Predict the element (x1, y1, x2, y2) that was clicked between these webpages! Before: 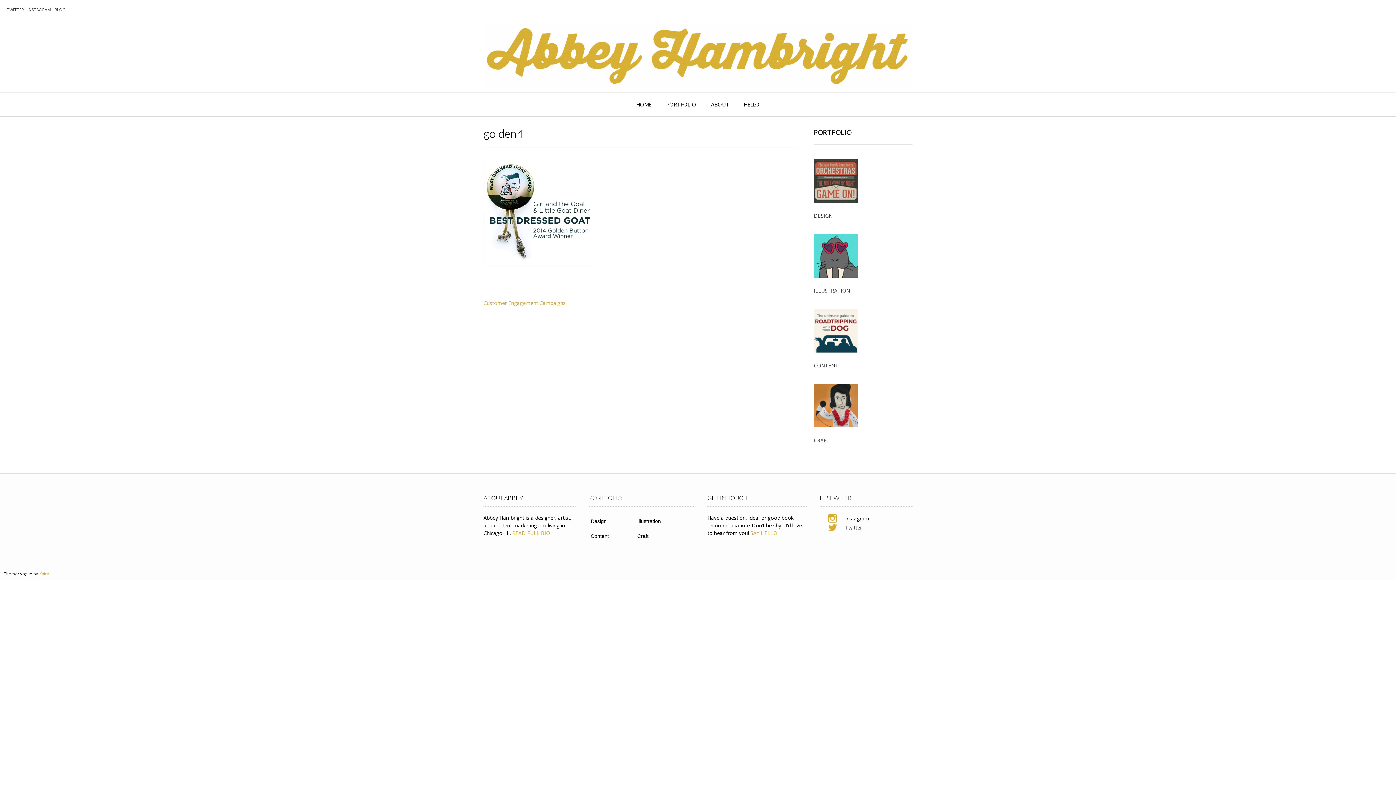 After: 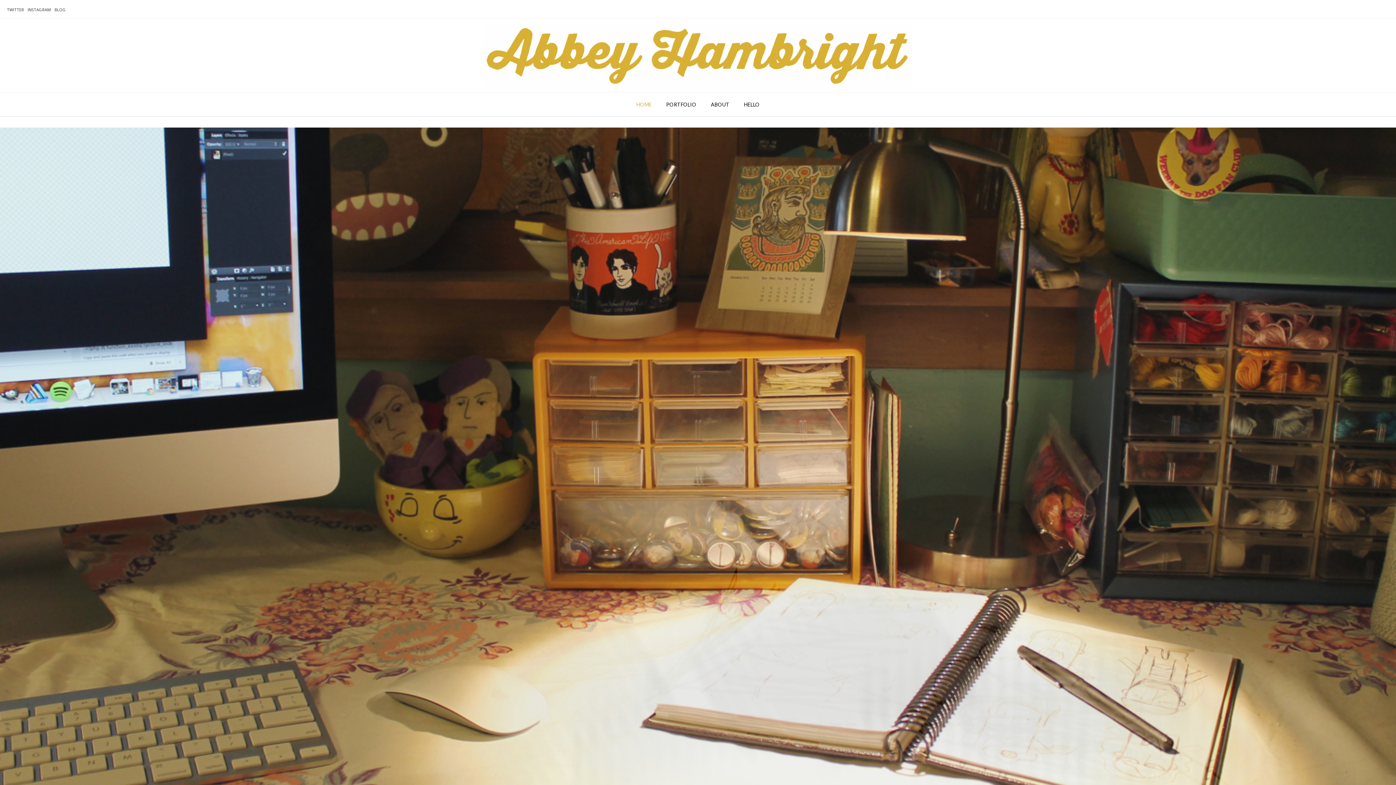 Action: bbox: (483, 21, 912, 87)